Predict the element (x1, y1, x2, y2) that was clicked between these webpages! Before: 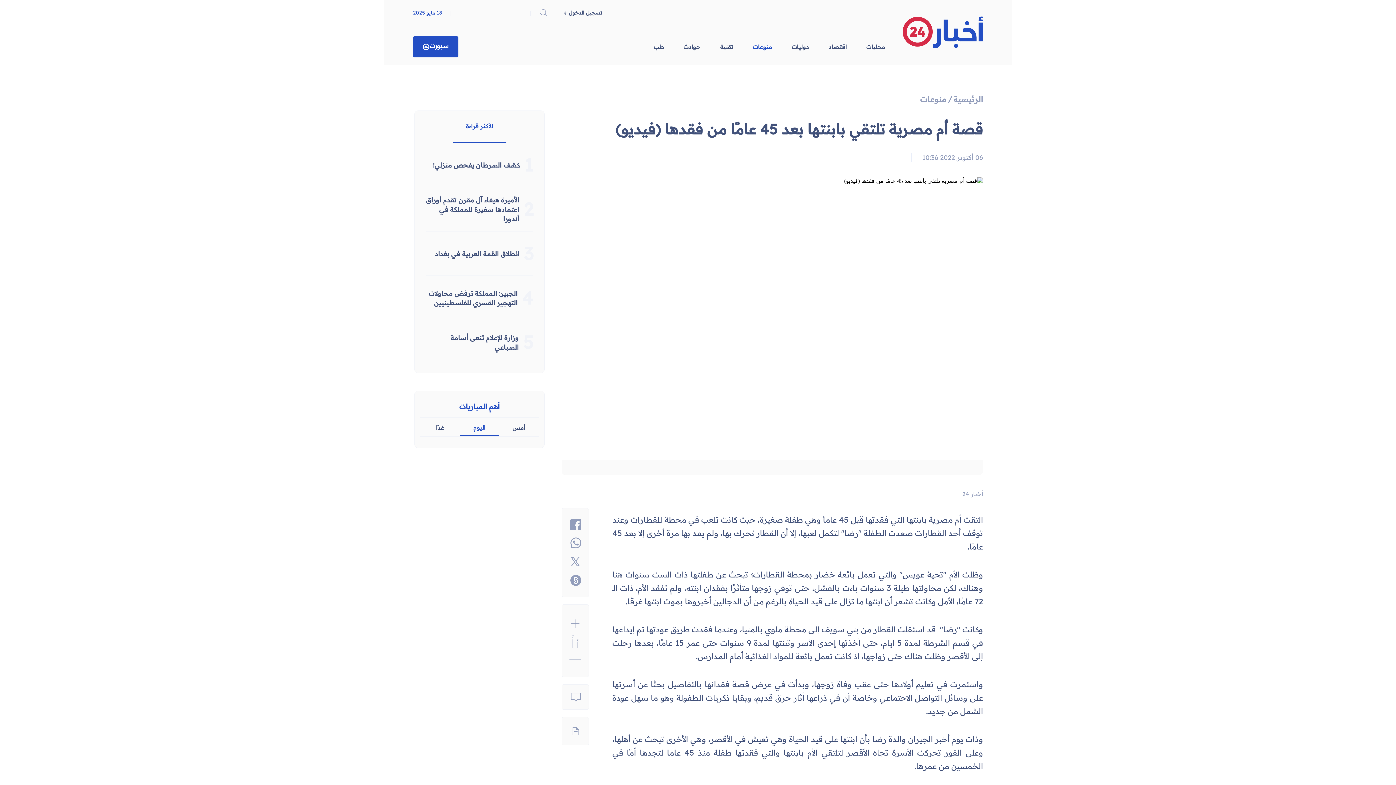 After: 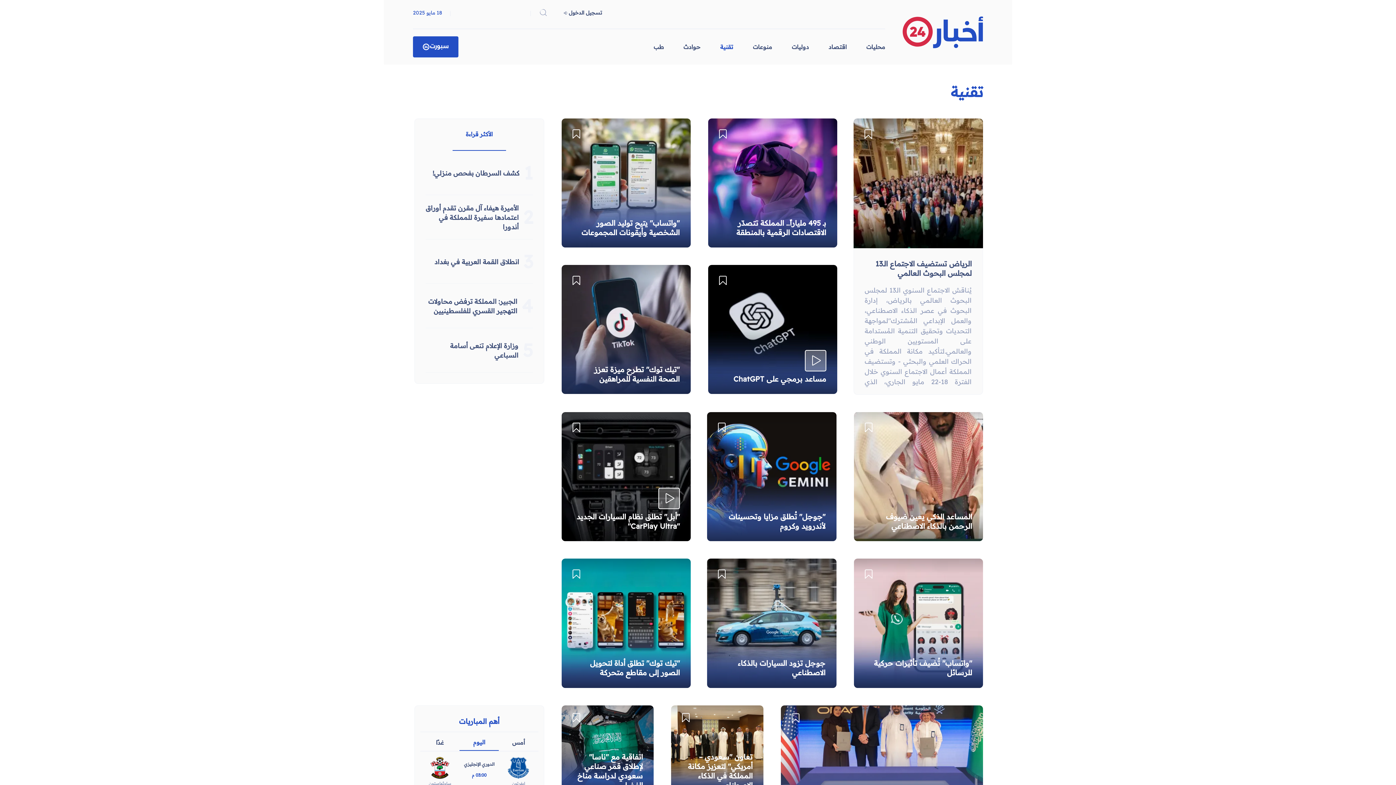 Action: label: تقنية bbox: (720, 43, 733, 50)